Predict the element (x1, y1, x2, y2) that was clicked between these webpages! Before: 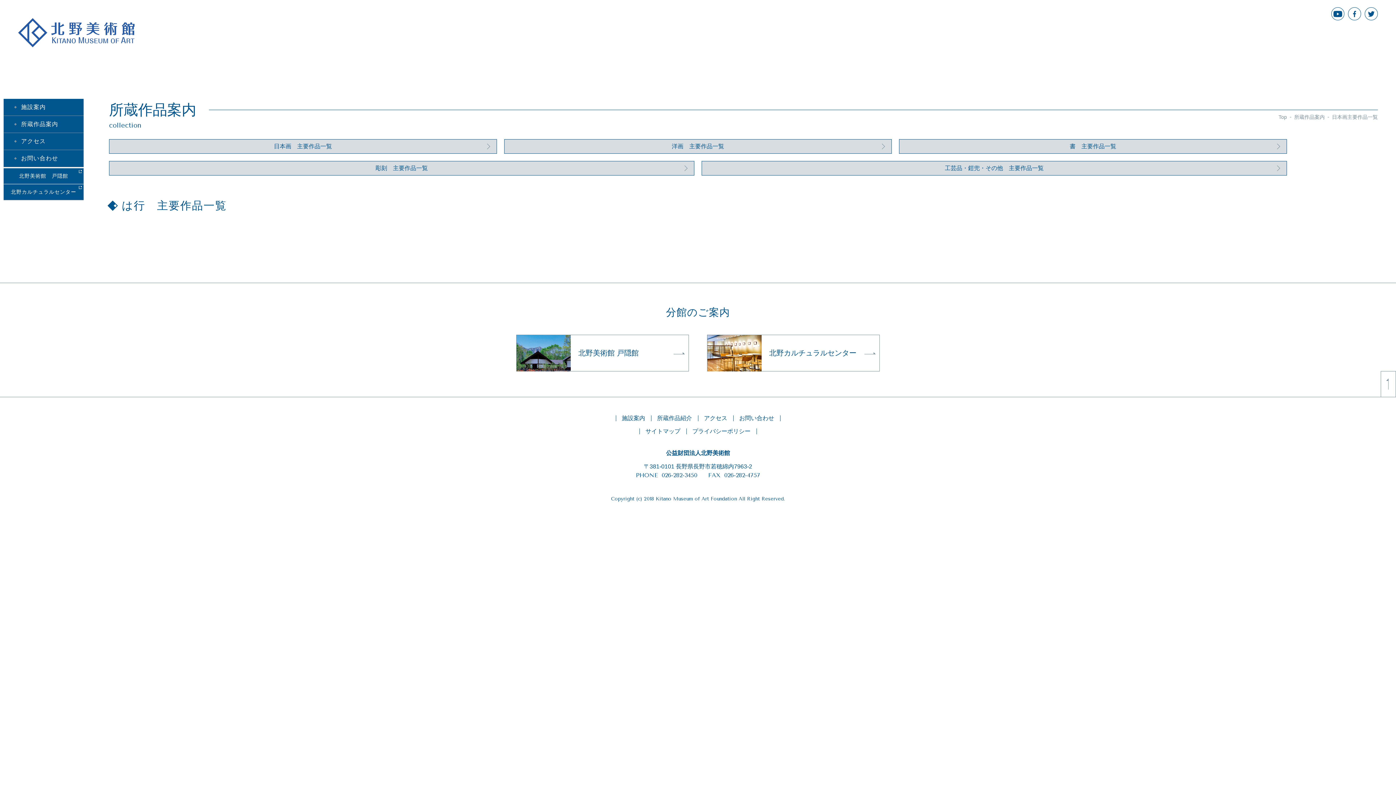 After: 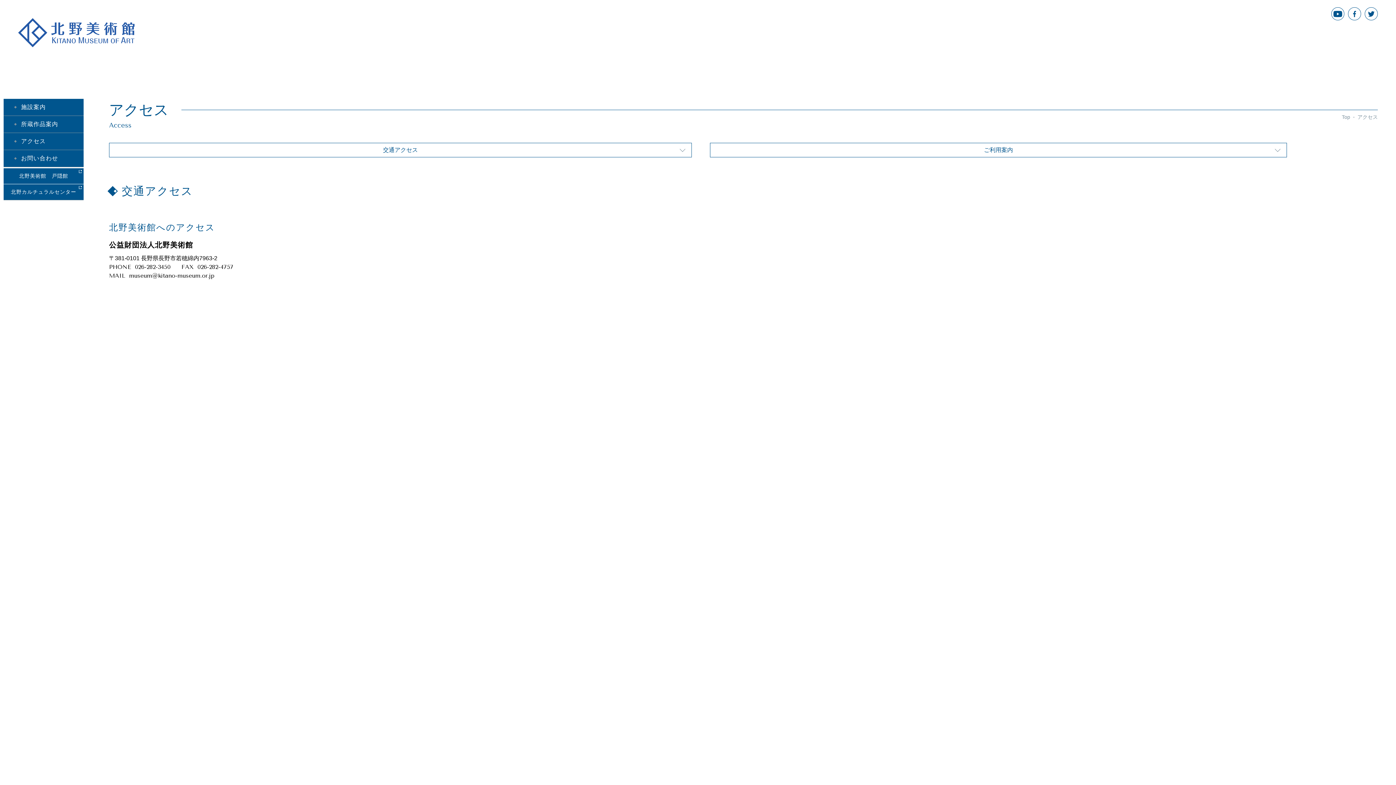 Action: label: アクセス bbox: (698, 415, 733, 421)